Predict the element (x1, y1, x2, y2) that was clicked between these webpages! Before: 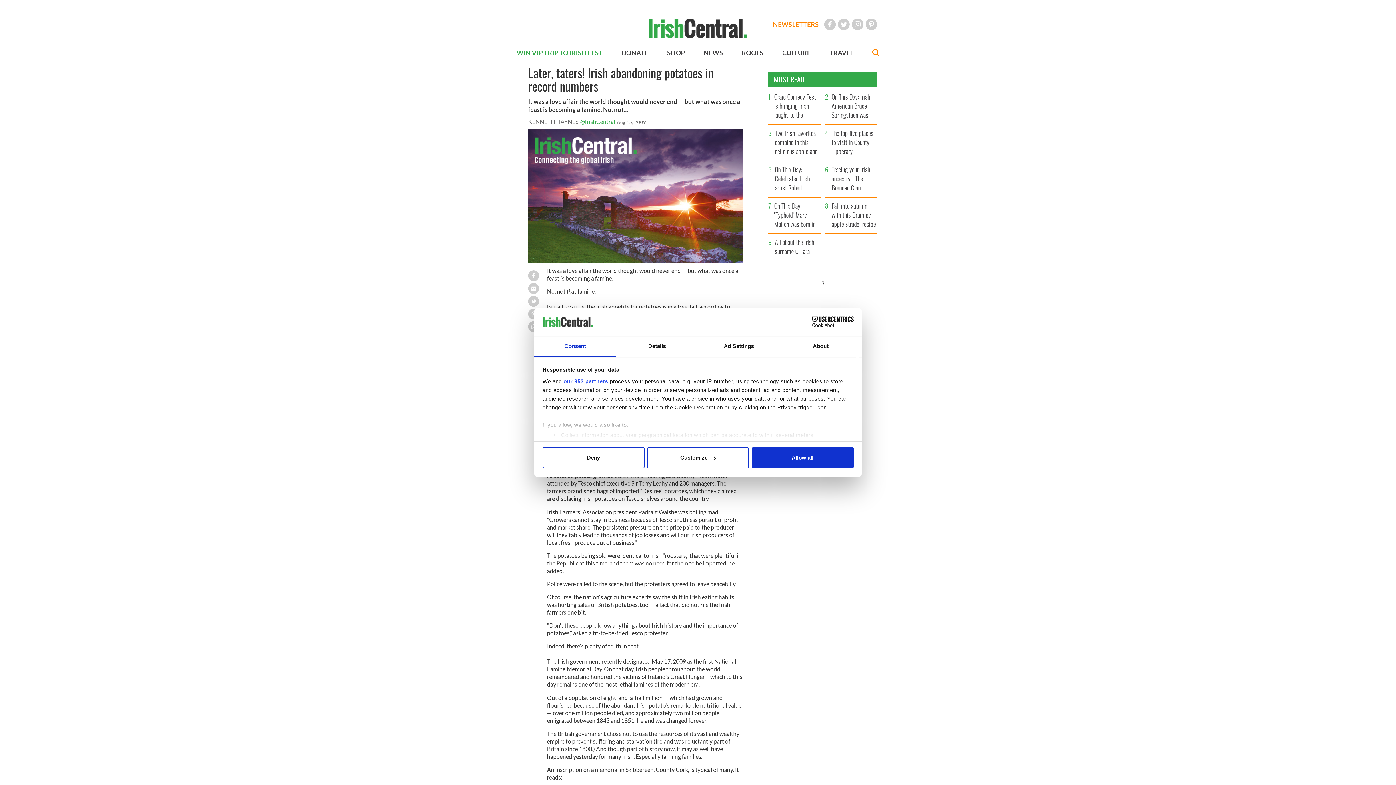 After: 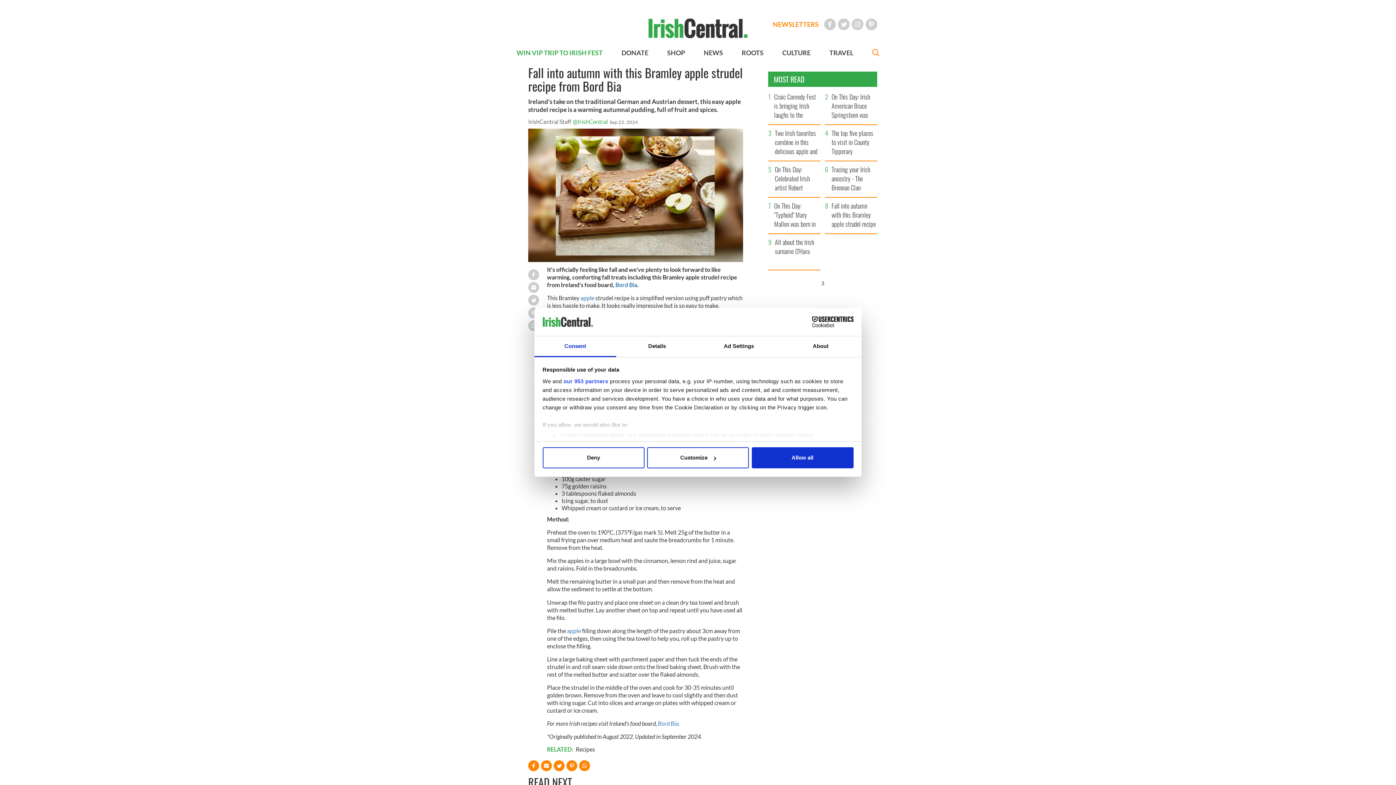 Action: label: Fall into autumn with this Bramley apple strudel recipe from Bord Bia bbox: (829, 201, 877, 233)